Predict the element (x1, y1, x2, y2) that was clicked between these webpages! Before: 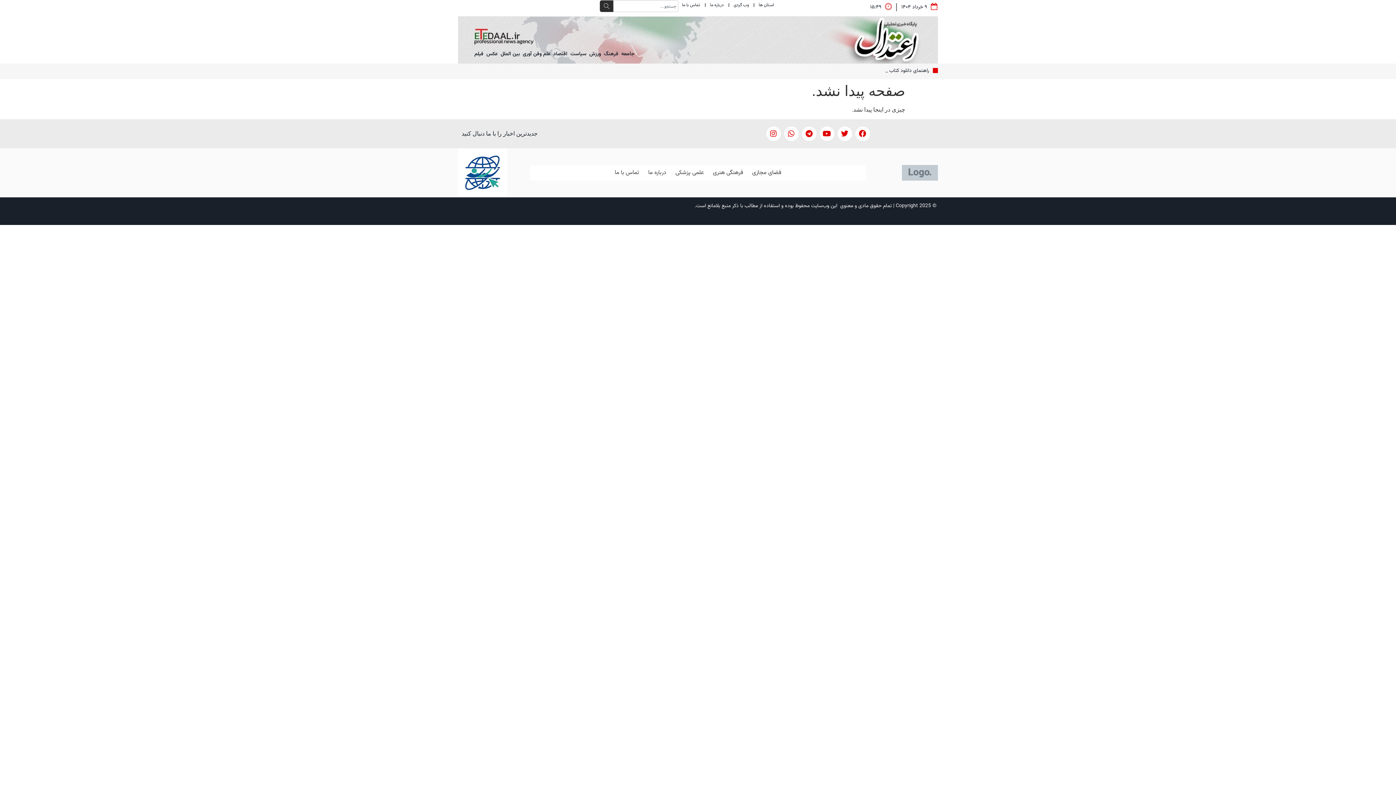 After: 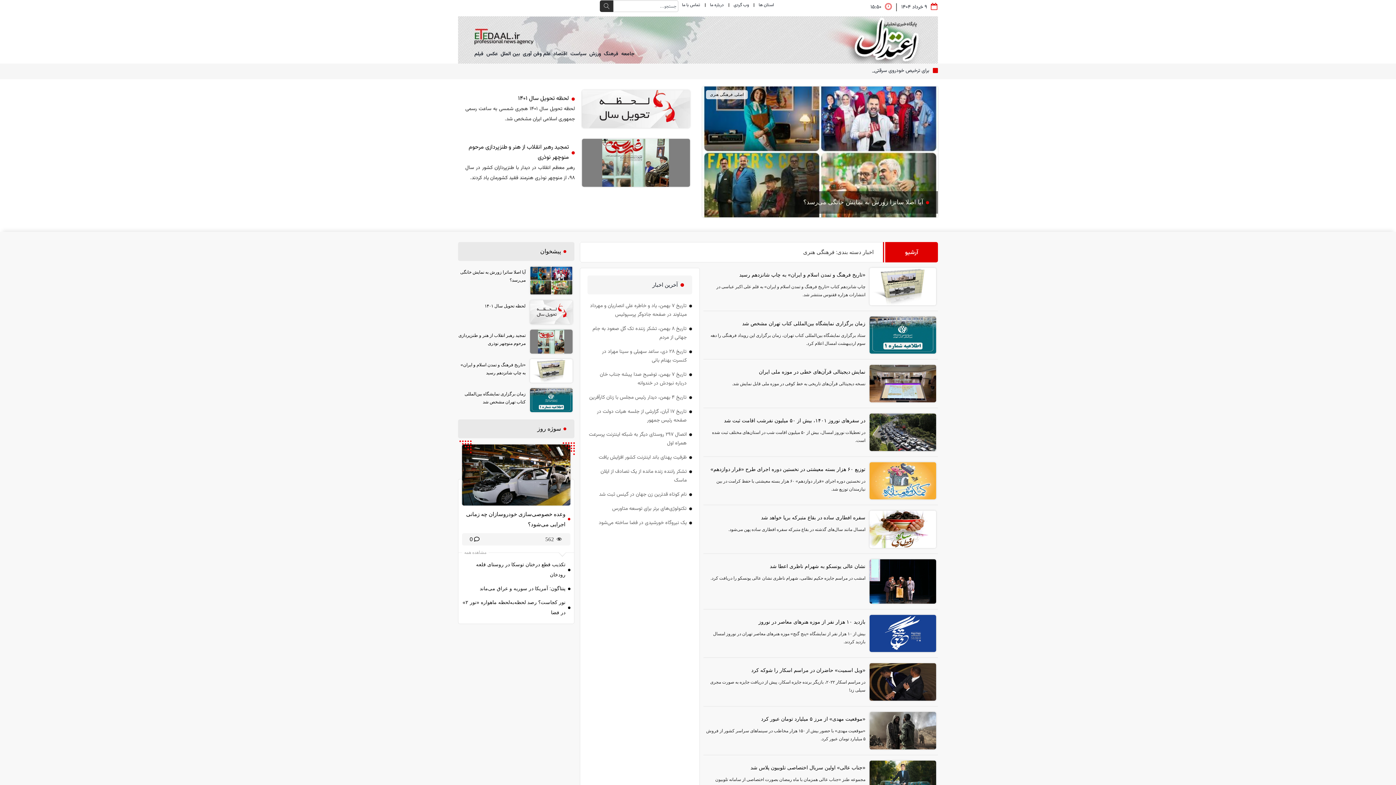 Action: label: فرهنگی هنری bbox: (713, 167, 743, 178)